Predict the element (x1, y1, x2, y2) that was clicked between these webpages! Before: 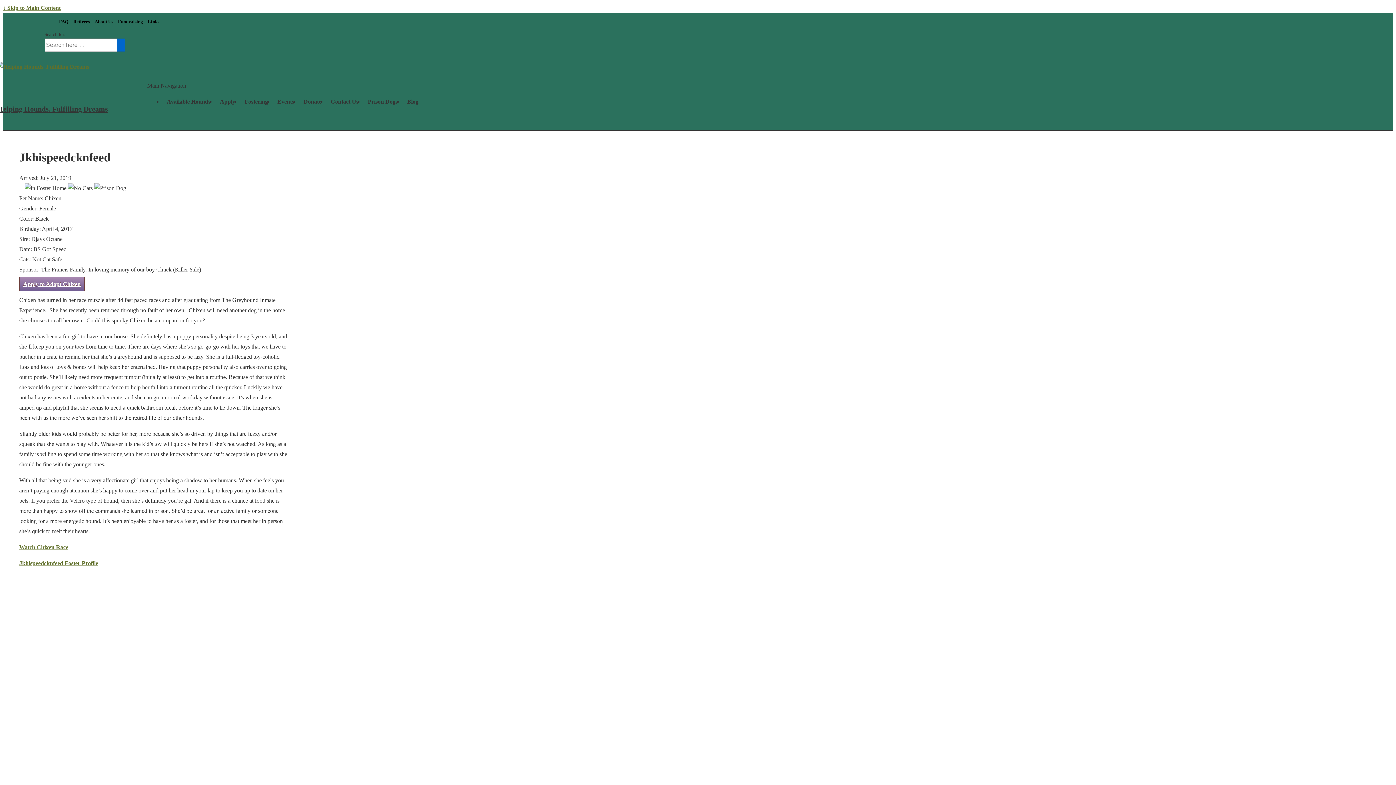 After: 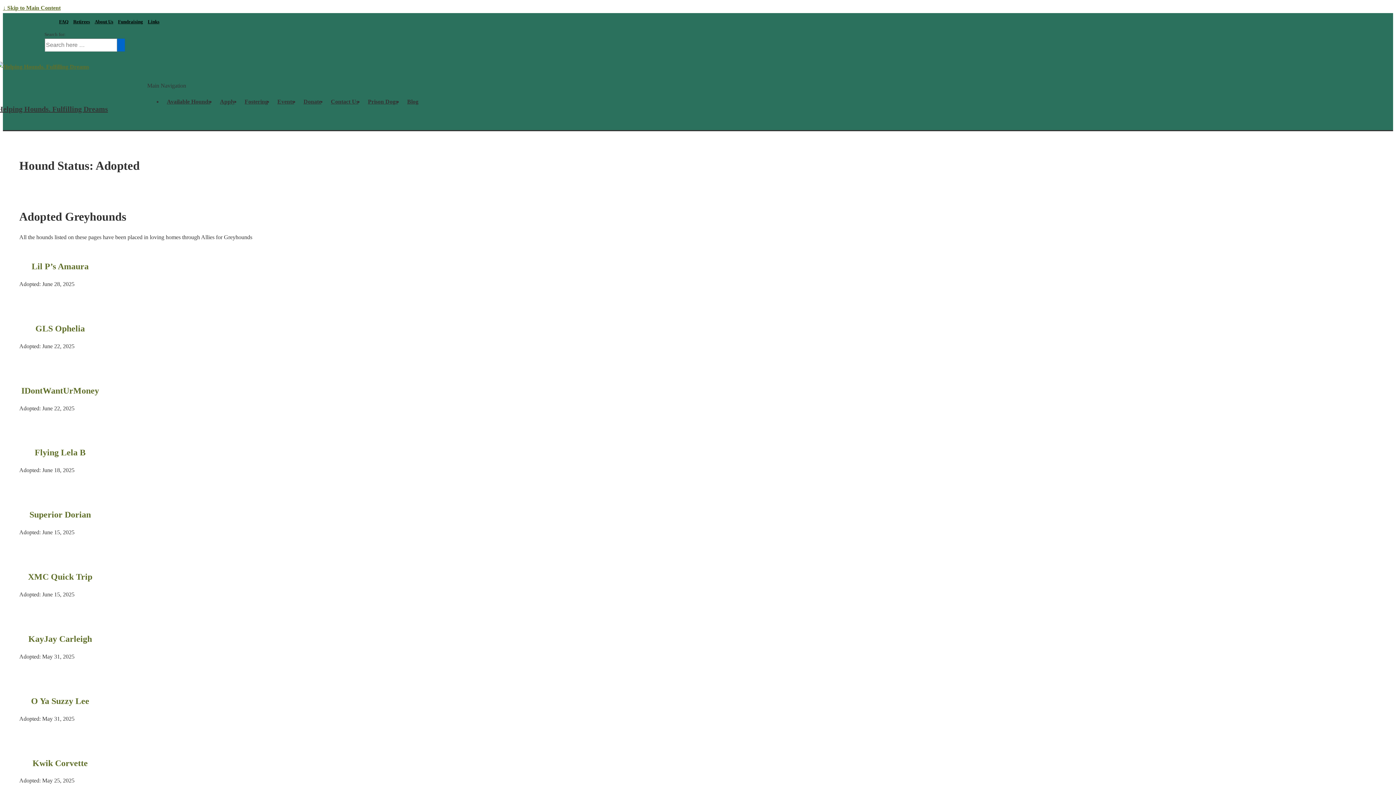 Action: bbox: (73, 18, 90, 24) label: Retirees